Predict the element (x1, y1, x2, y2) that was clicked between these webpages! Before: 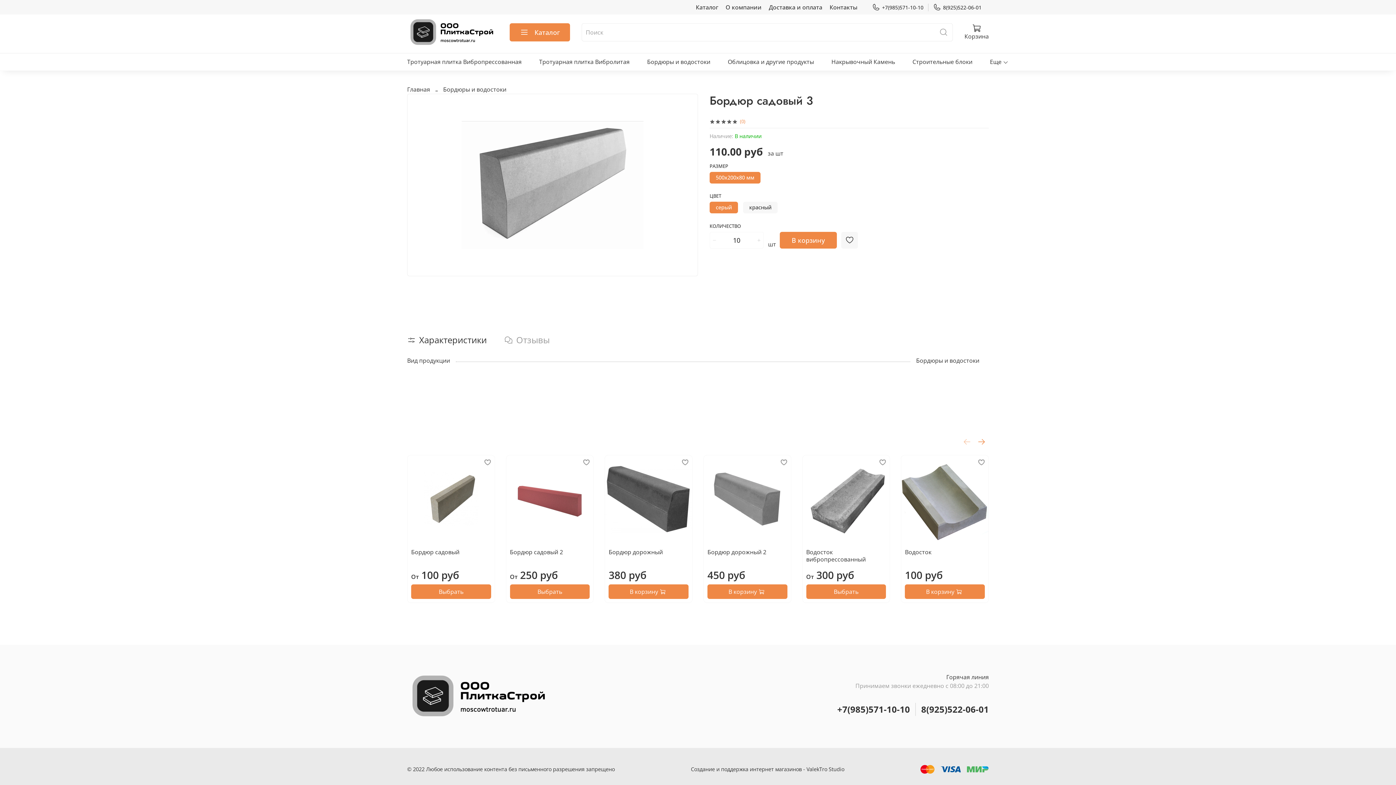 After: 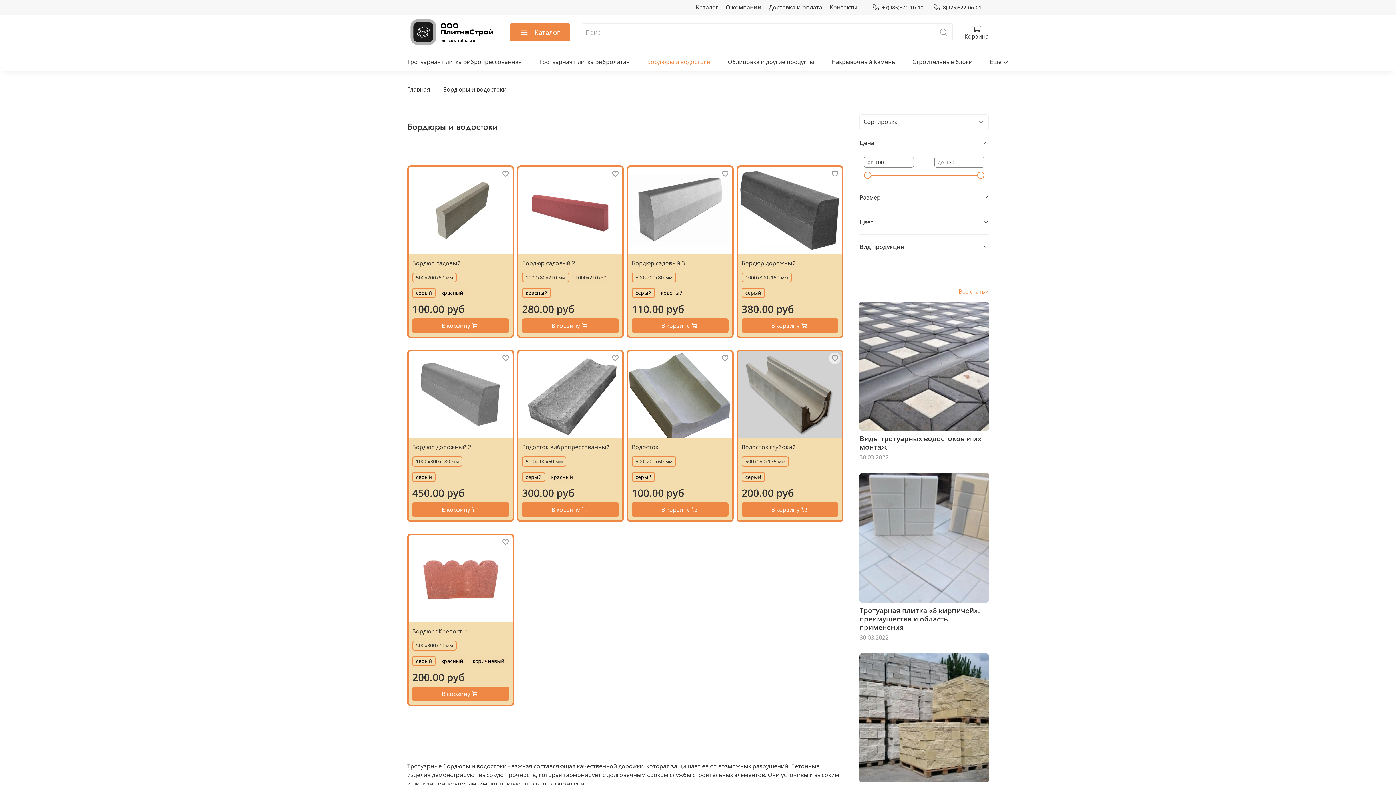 Action: label: Бордюры и водостоки bbox: (443, 85, 506, 93)